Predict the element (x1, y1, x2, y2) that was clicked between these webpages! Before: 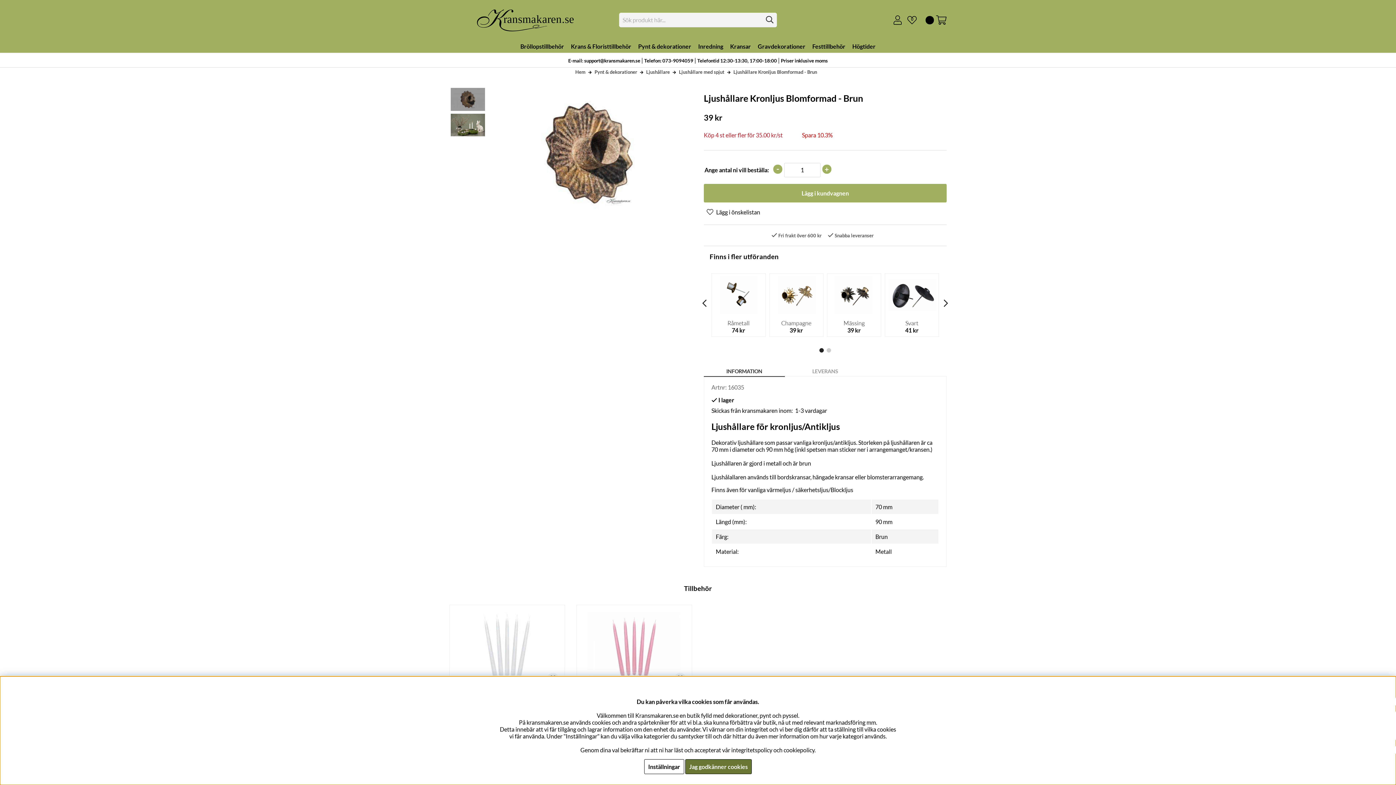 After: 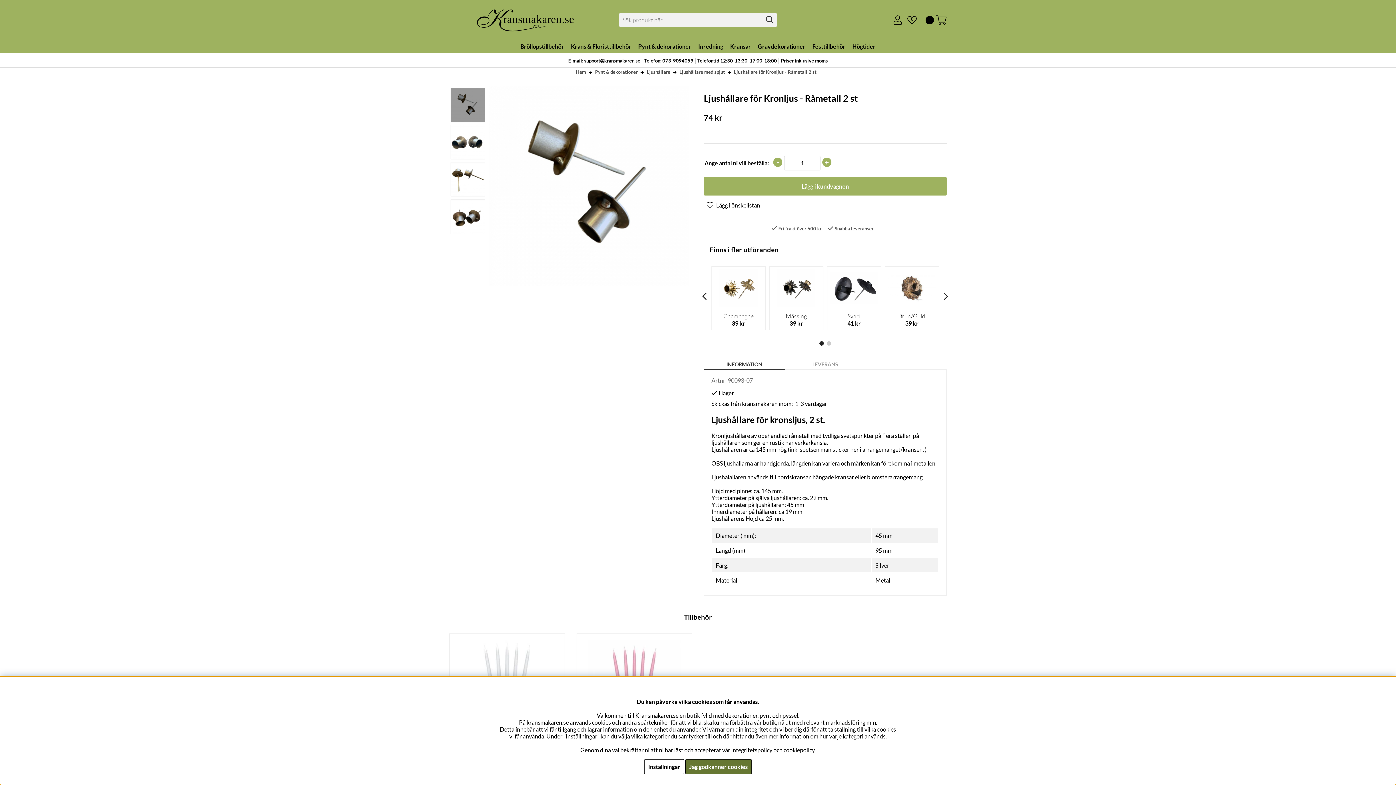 Action: bbox: (711, 273, 765, 337)